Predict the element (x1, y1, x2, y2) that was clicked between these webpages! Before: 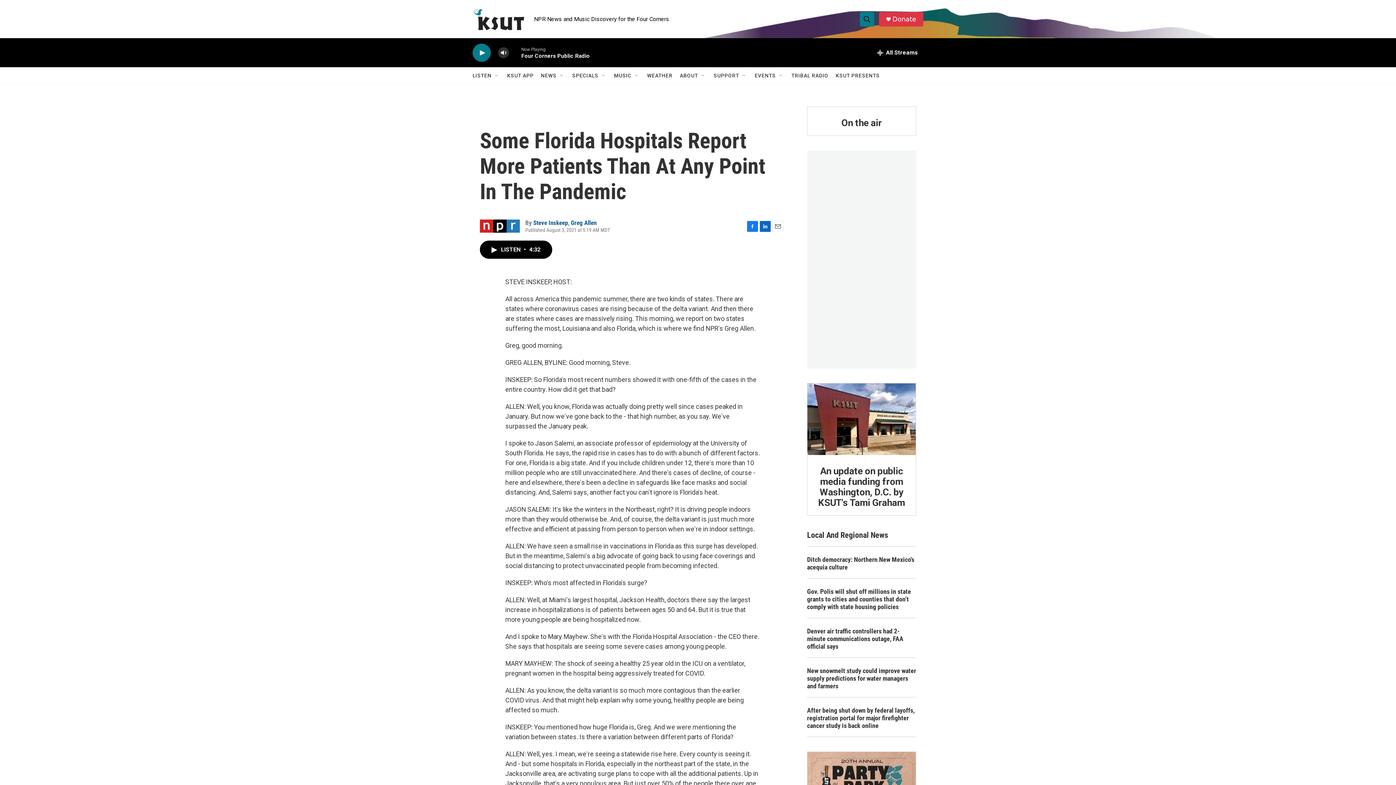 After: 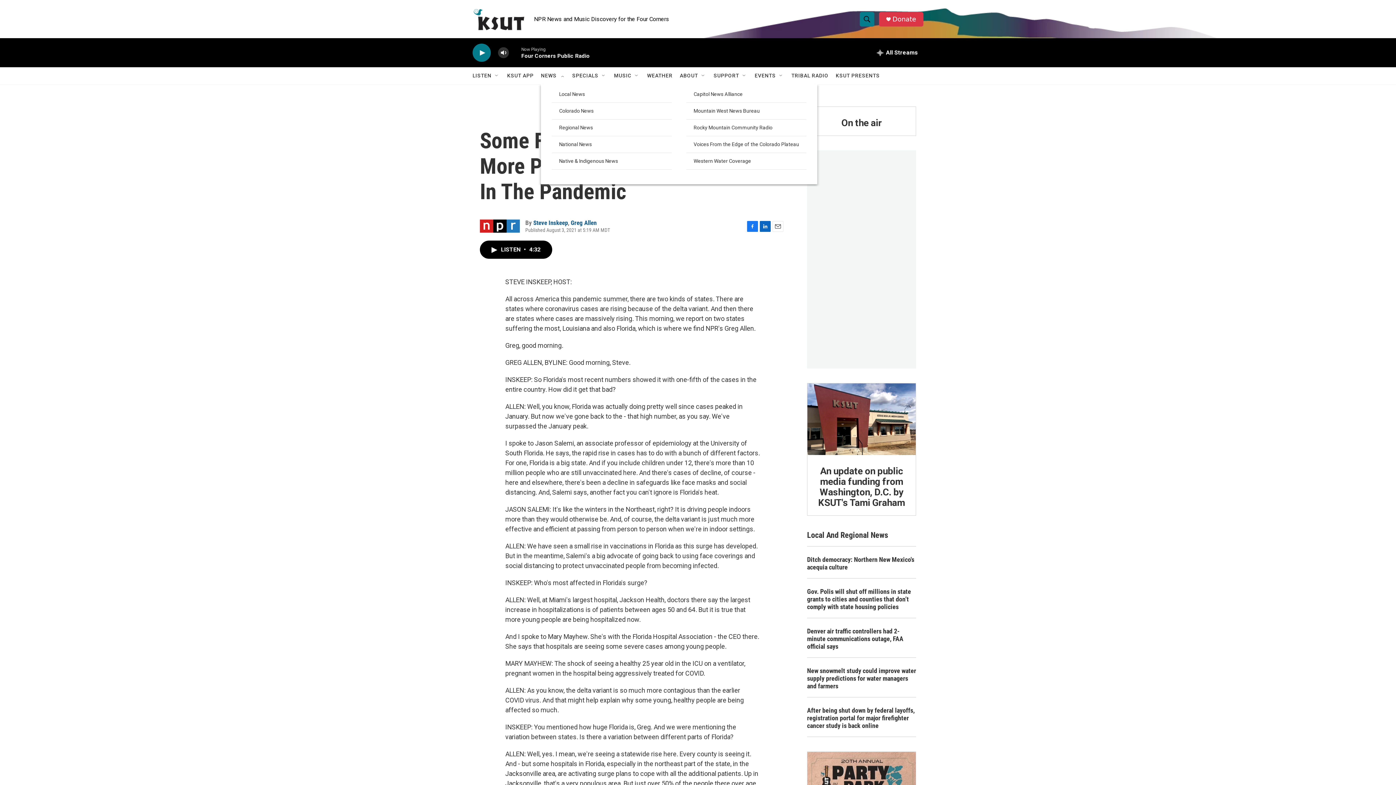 Action: bbox: (559, 72, 565, 78) label: Open Sub Navigation